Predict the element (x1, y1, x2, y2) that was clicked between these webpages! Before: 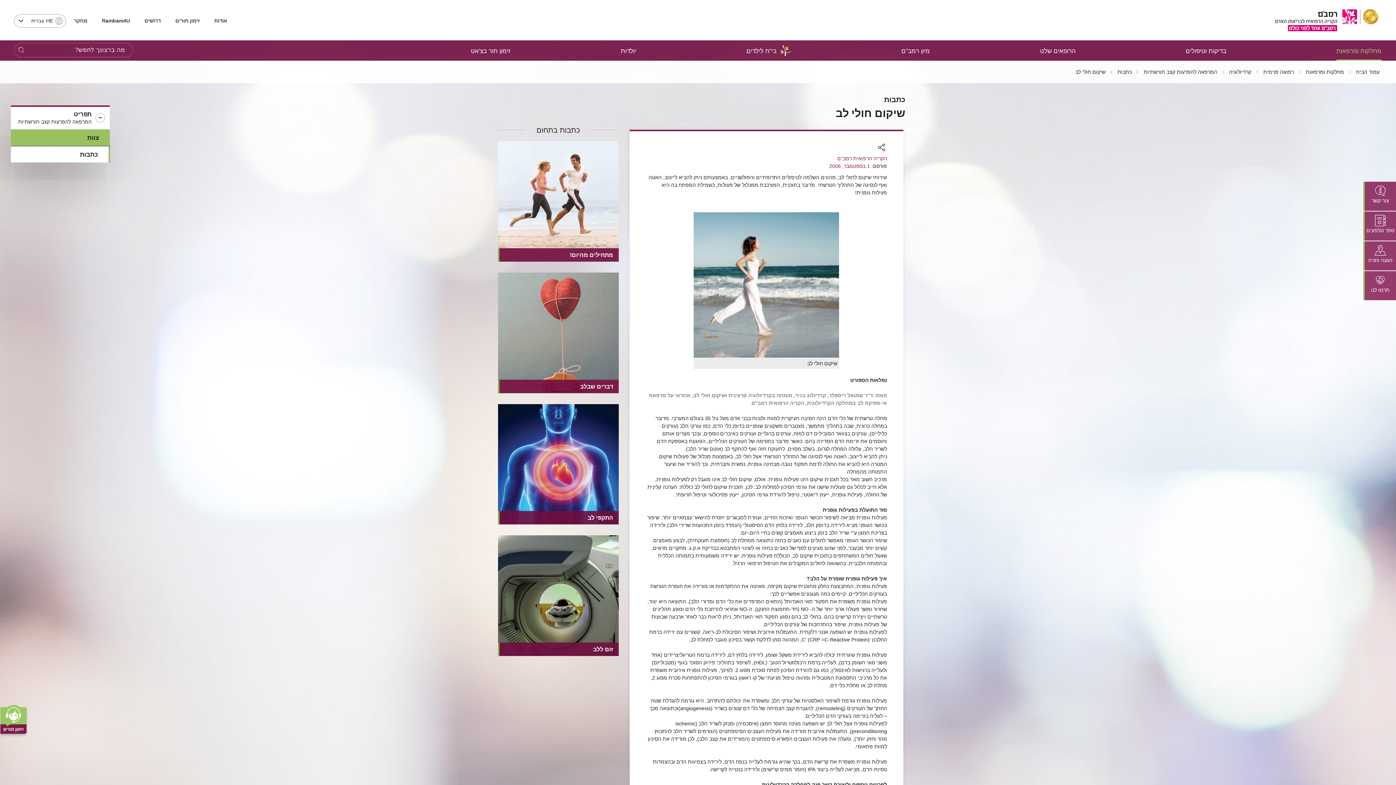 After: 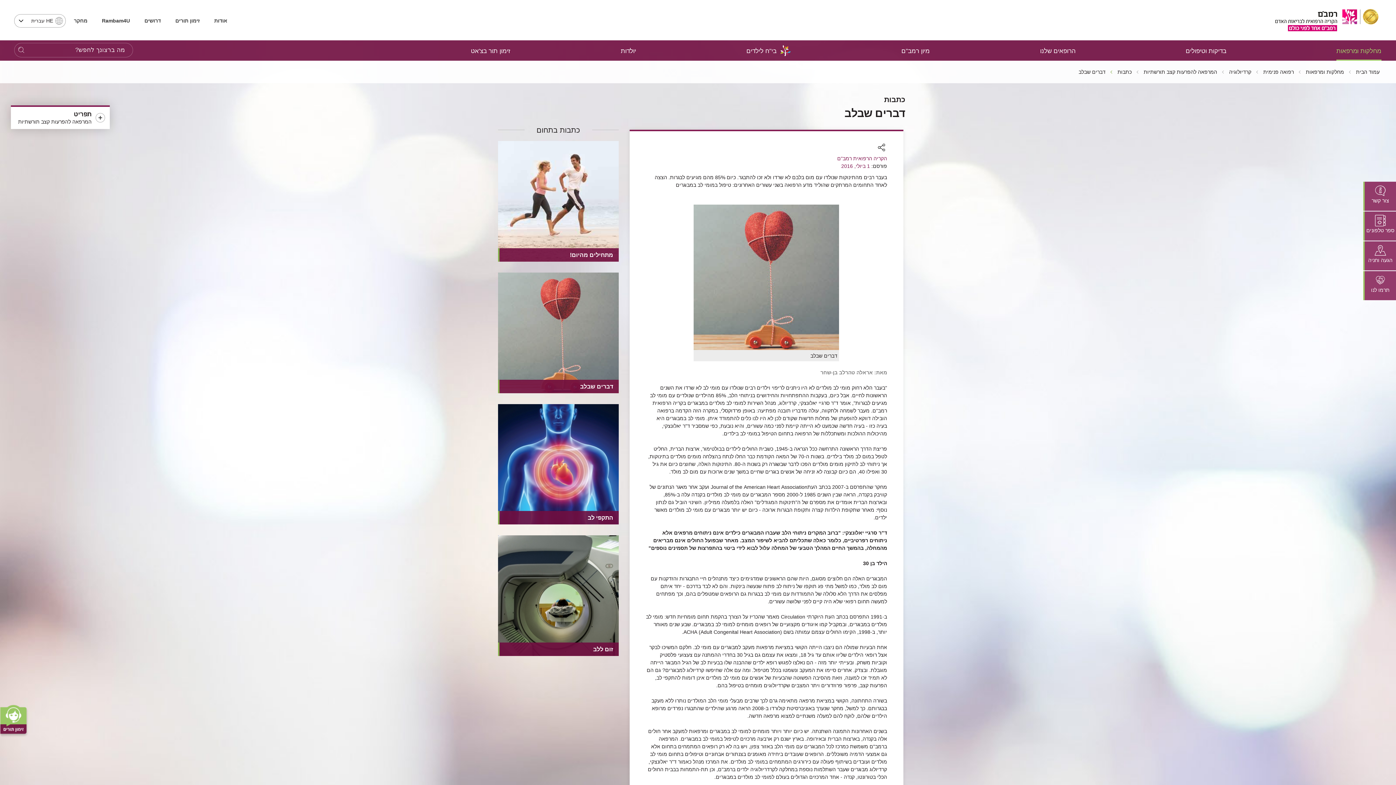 Action: bbox: (498, 272, 618, 393) label: דברים שבלב